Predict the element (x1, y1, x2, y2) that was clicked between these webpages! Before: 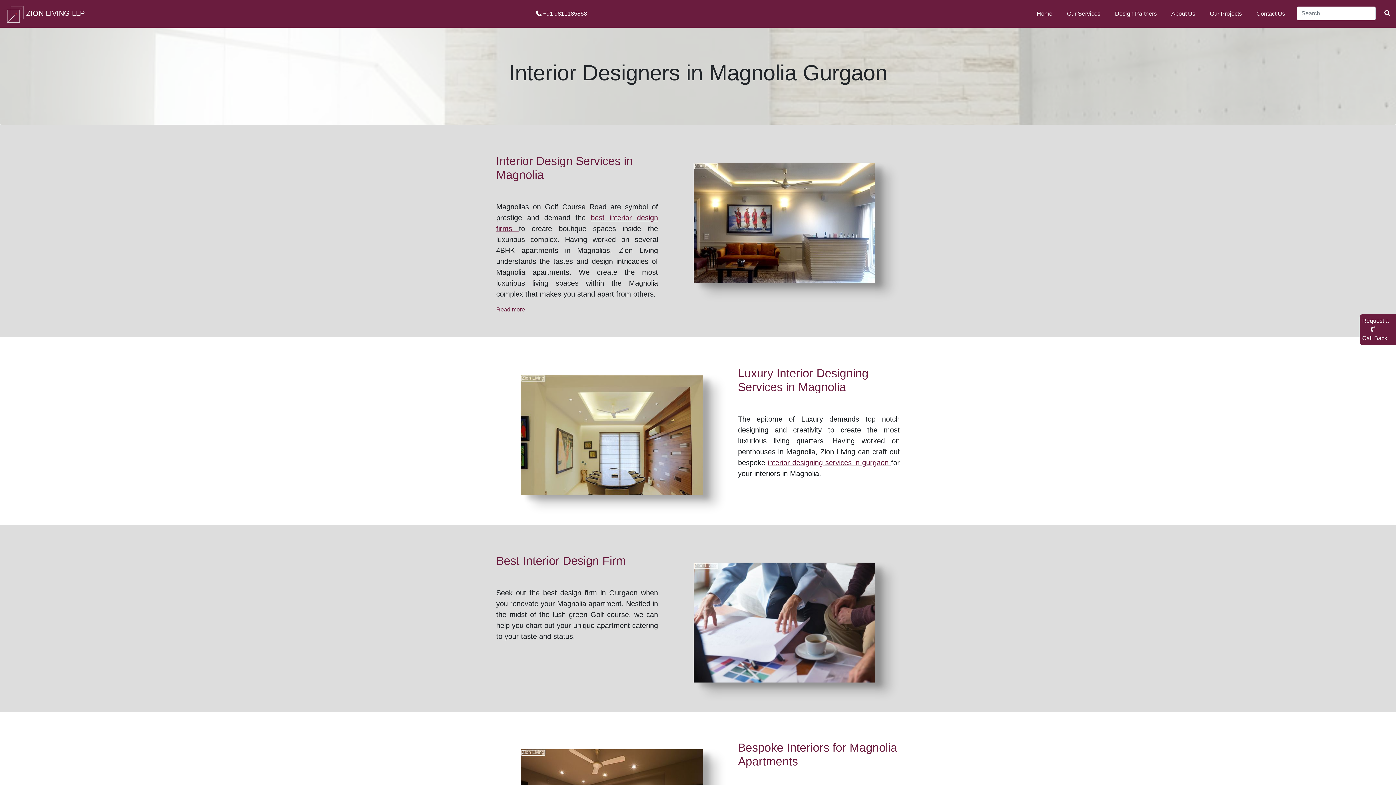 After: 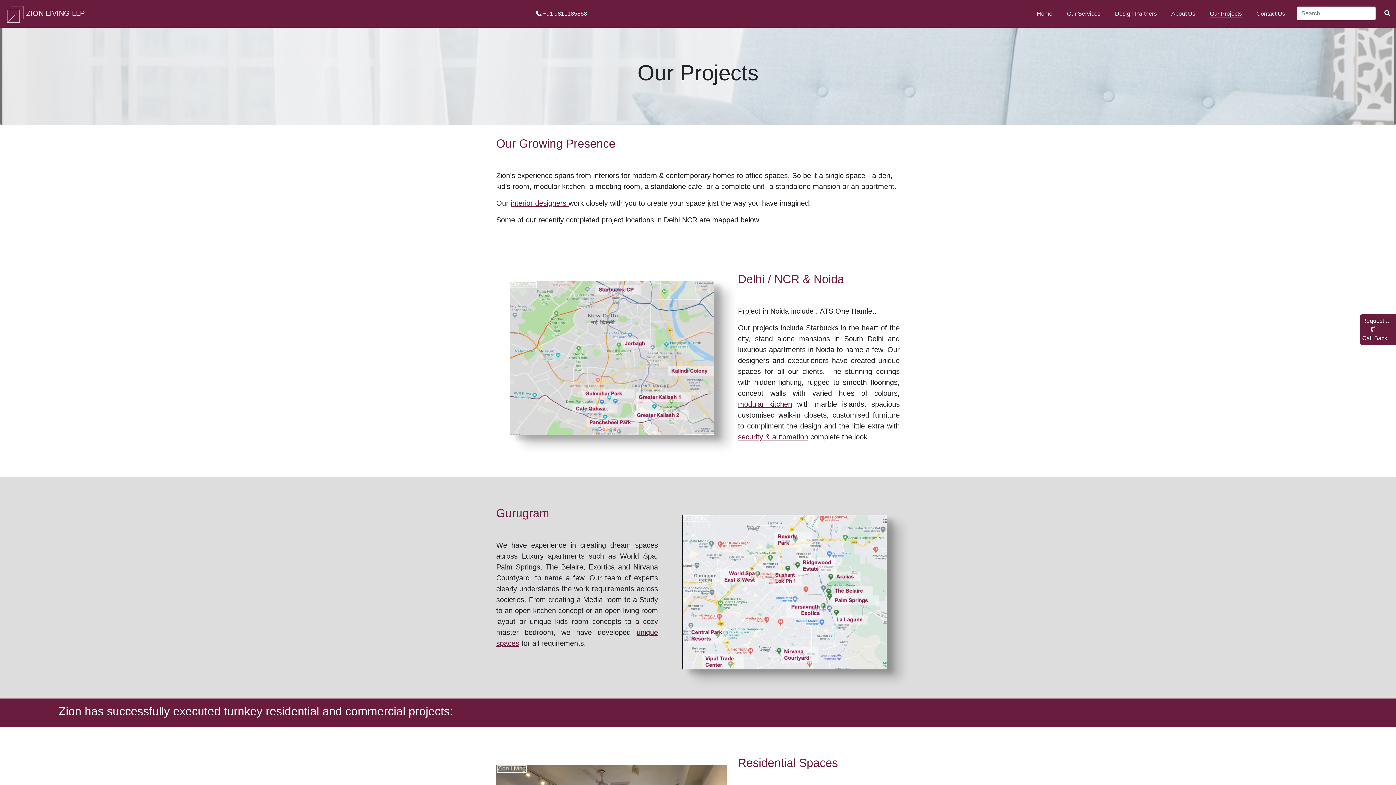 Action: label: Our Projects bbox: (1207, 6, 1245, 21)